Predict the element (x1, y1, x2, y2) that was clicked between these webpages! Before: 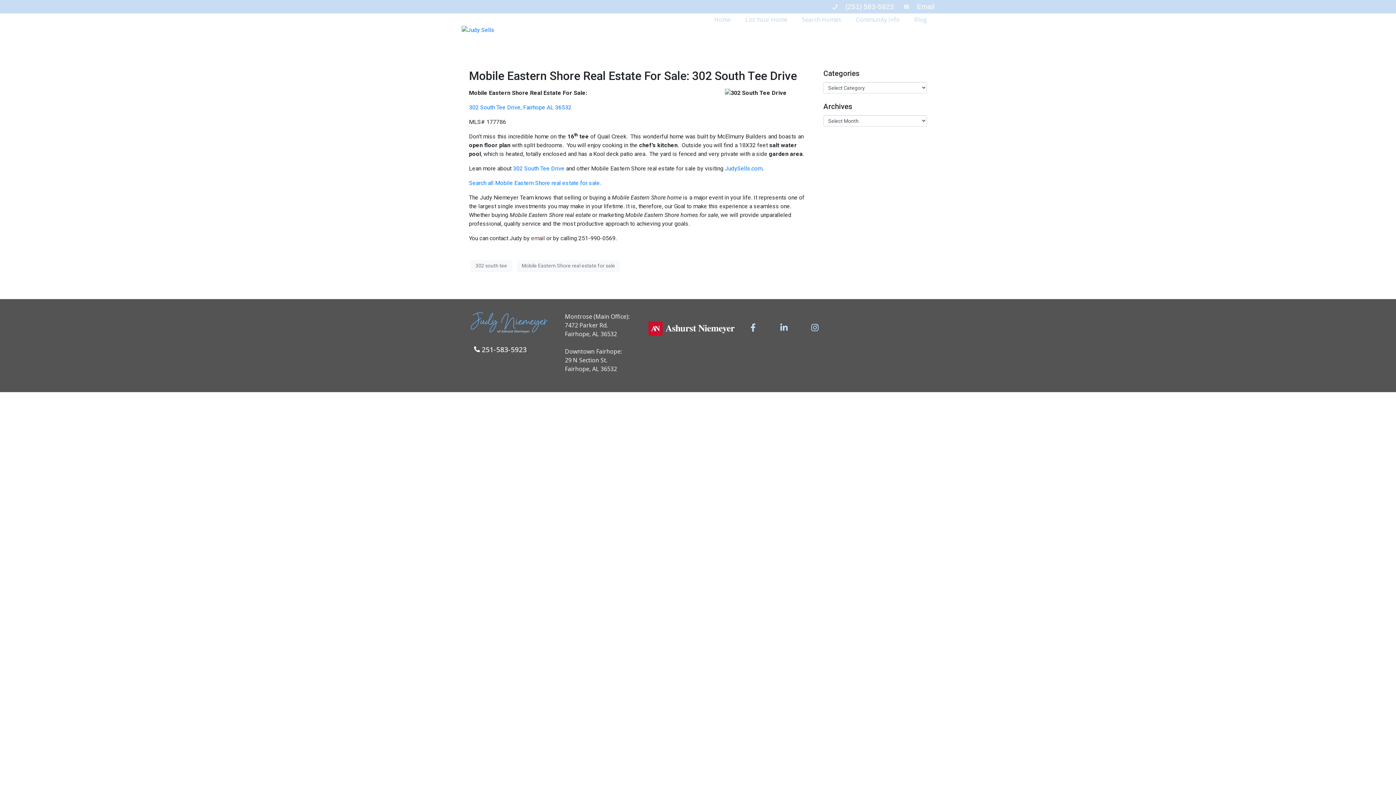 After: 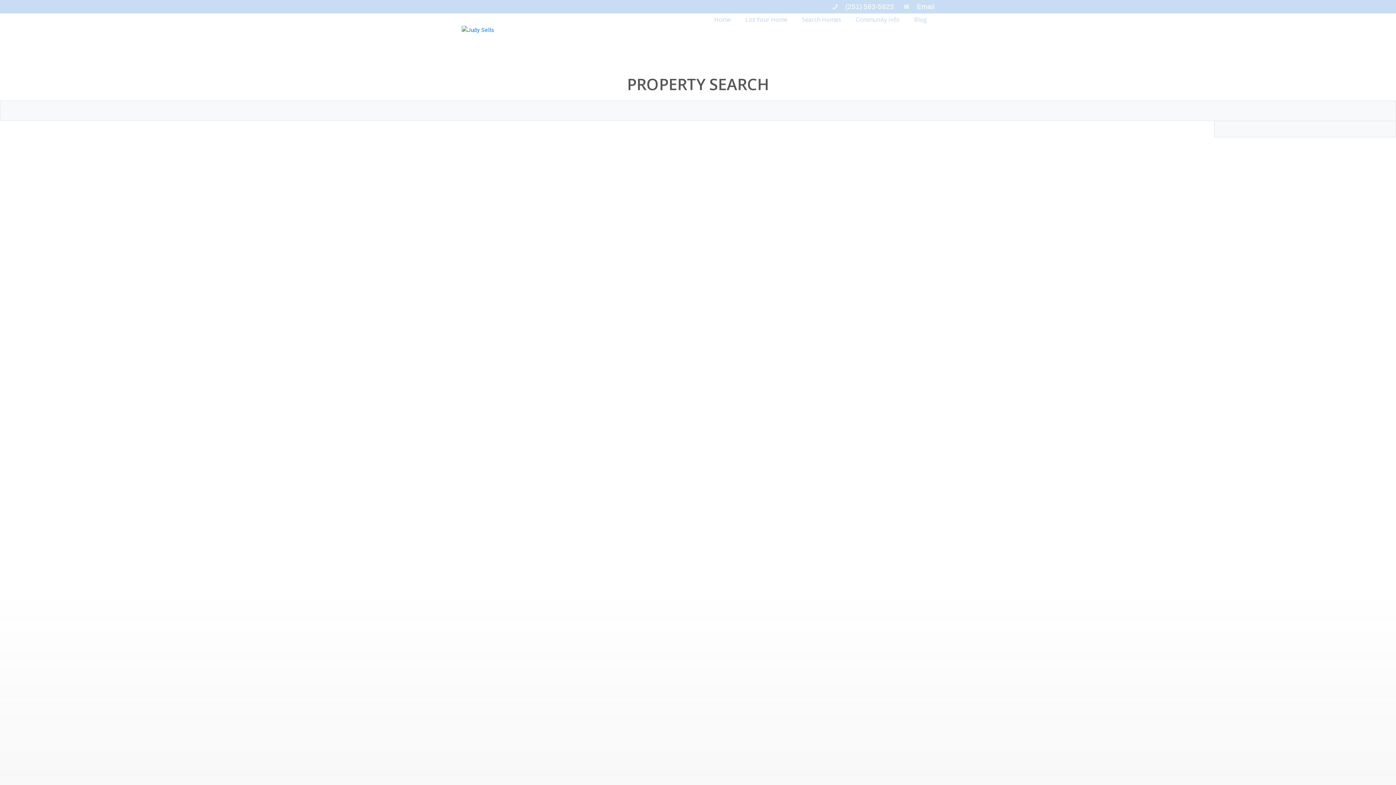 Action: bbox: (794, 12, 848, 27) label: Search Homes